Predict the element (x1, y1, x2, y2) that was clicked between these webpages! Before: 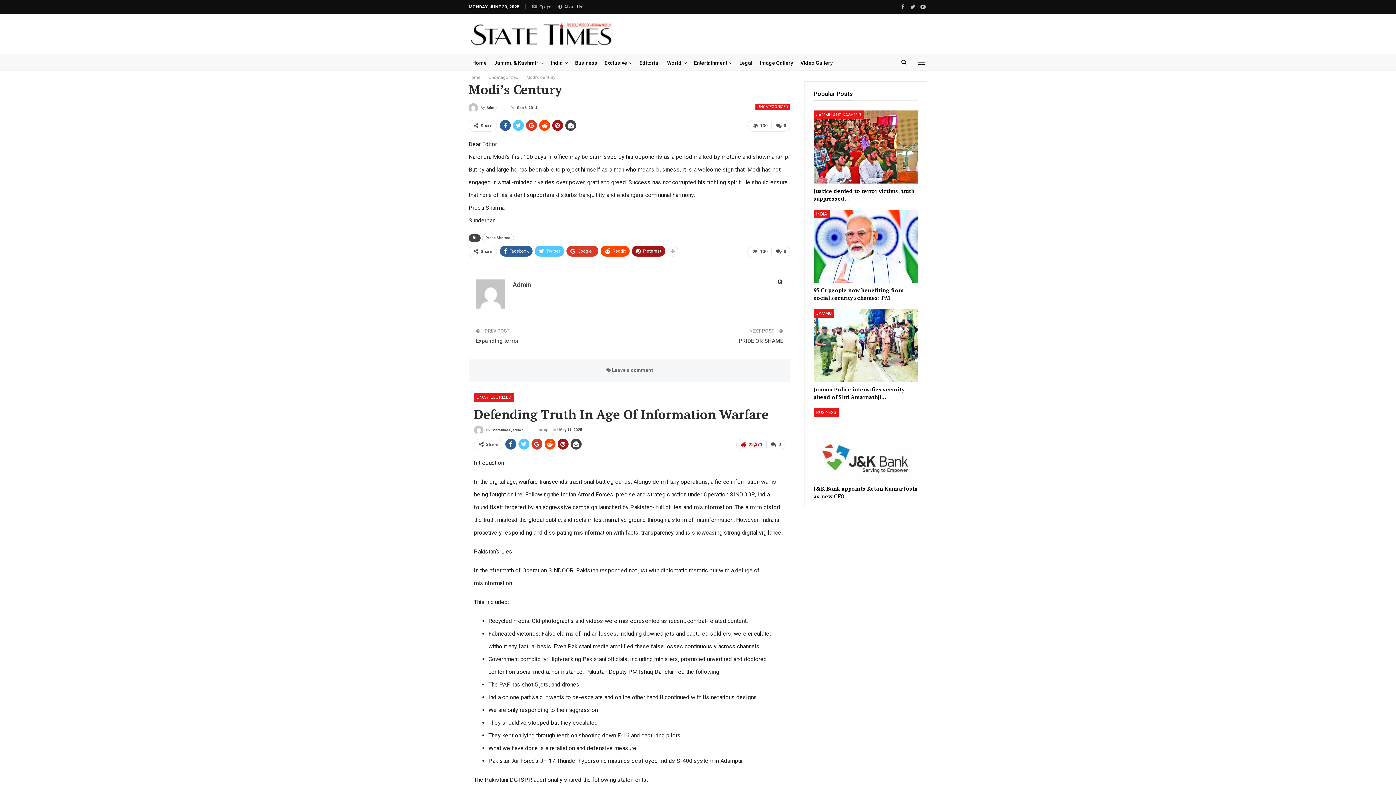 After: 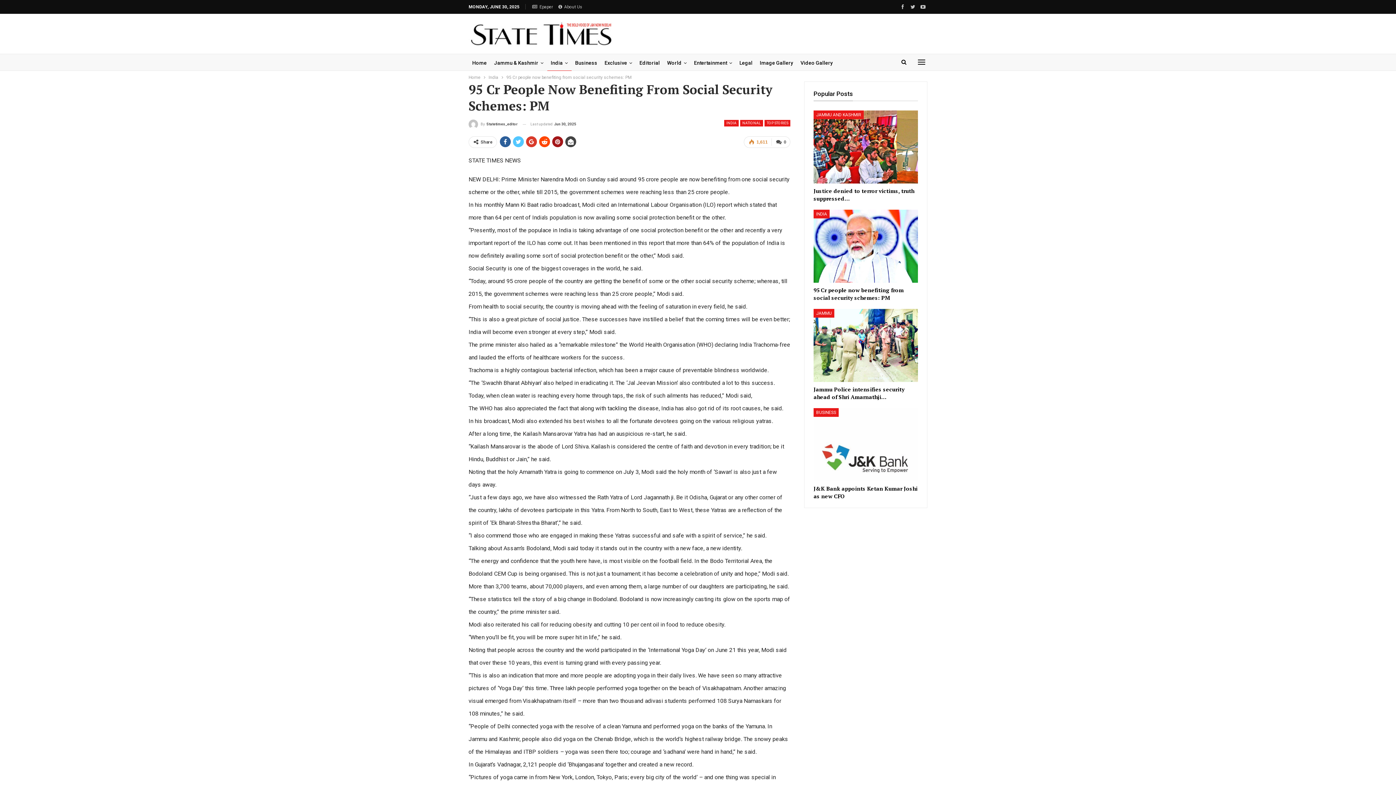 Action: label: 95 Cr people now benefiting from social security schemes: PM bbox: (813, 286, 904, 301)